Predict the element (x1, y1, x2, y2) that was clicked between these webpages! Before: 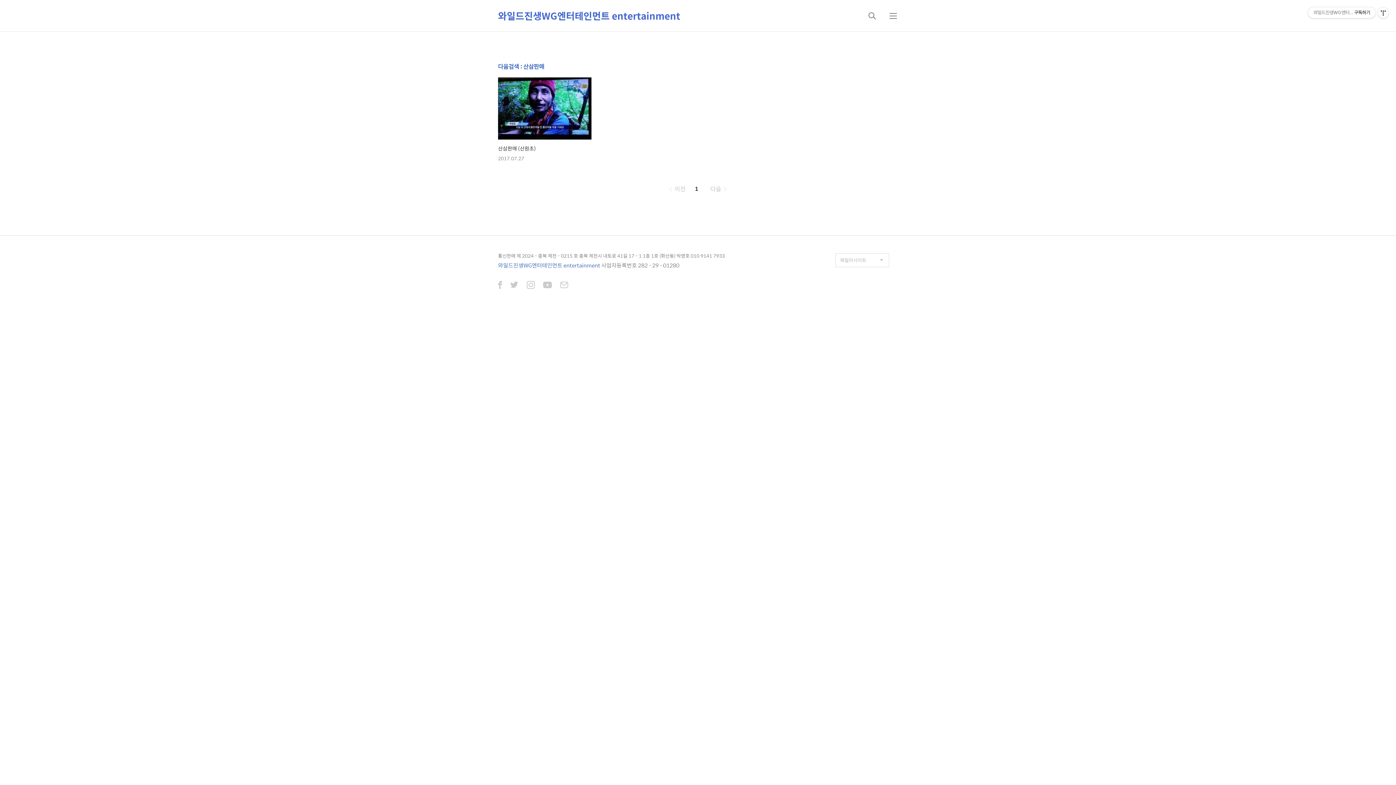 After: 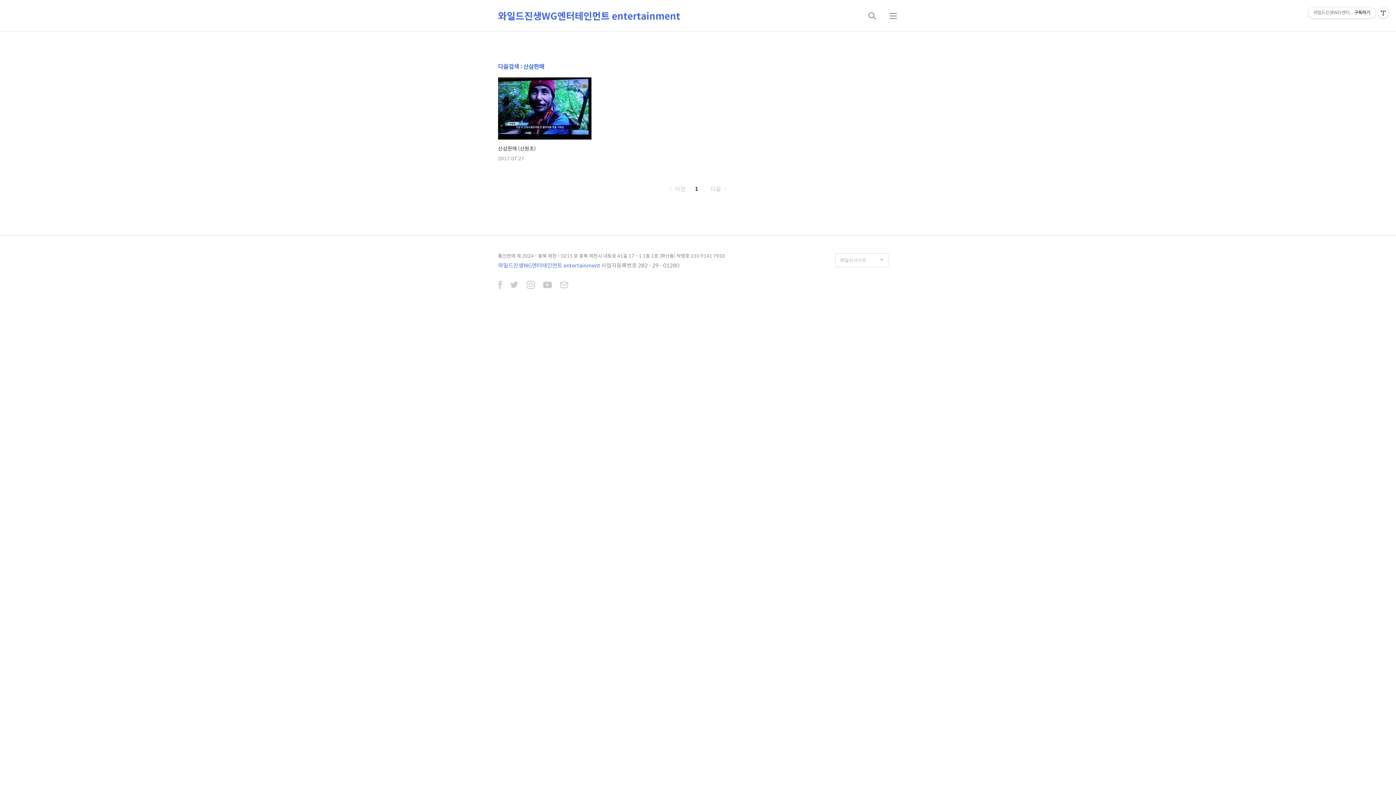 Action: label: 1 bbox: (691, 184, 701, 193)